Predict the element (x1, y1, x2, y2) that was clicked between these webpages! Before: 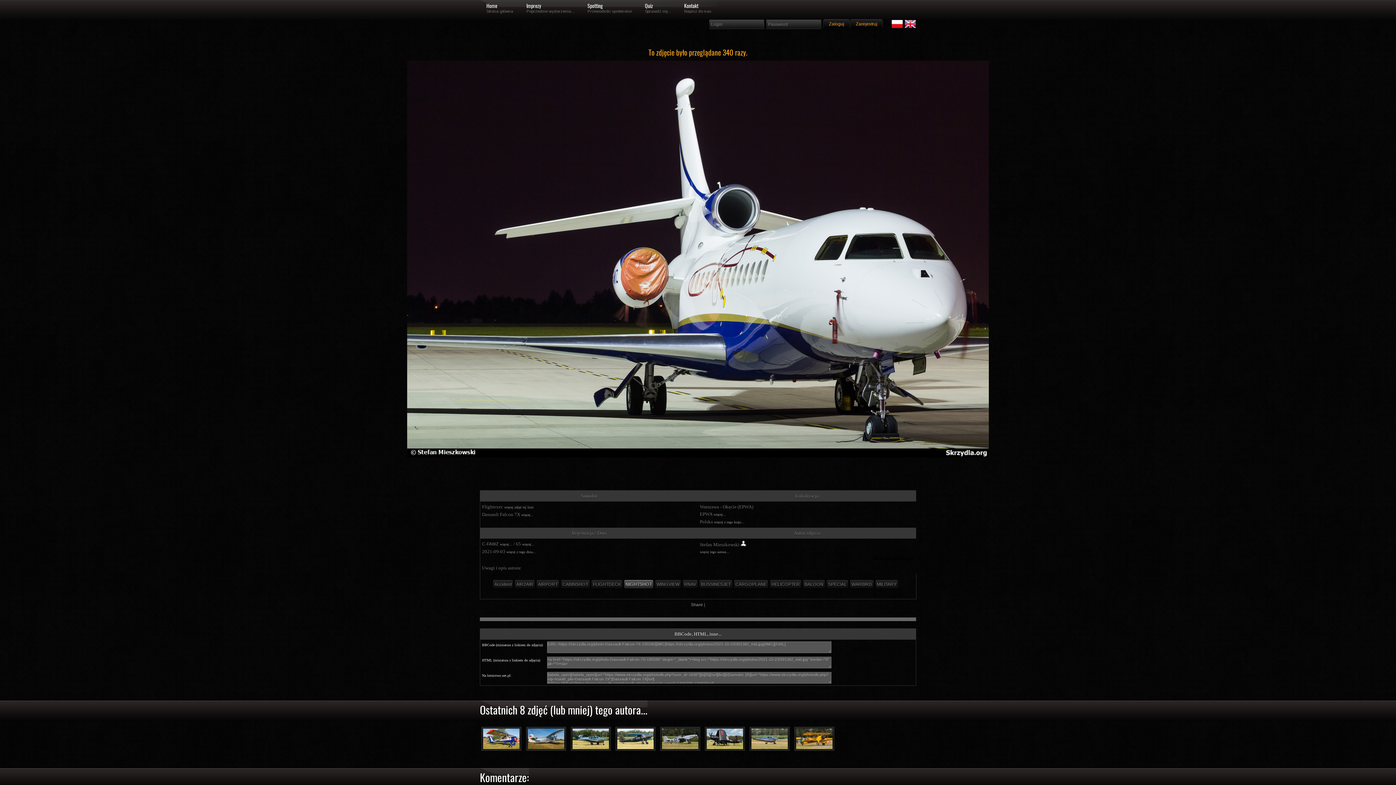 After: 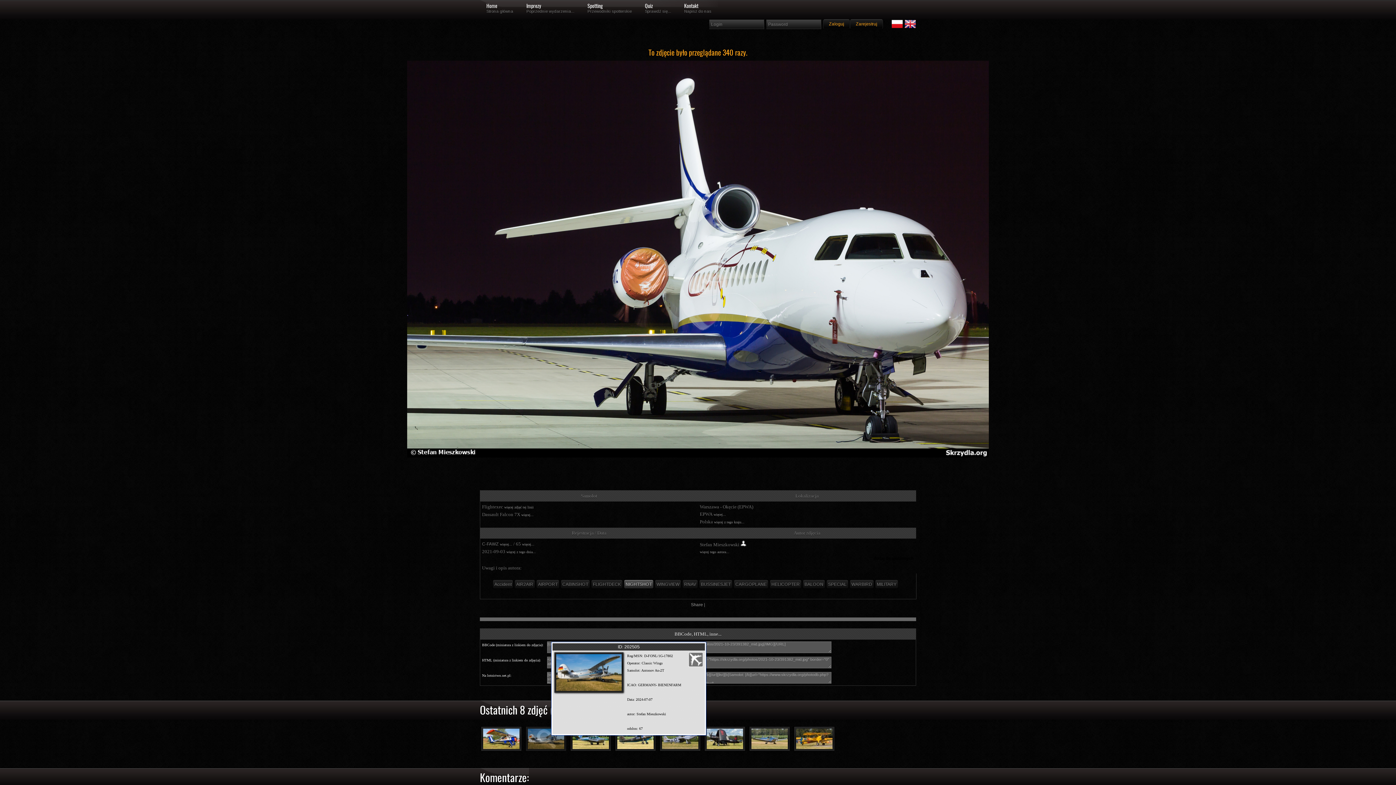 Action: bbox: (526, 727, 566, 751)